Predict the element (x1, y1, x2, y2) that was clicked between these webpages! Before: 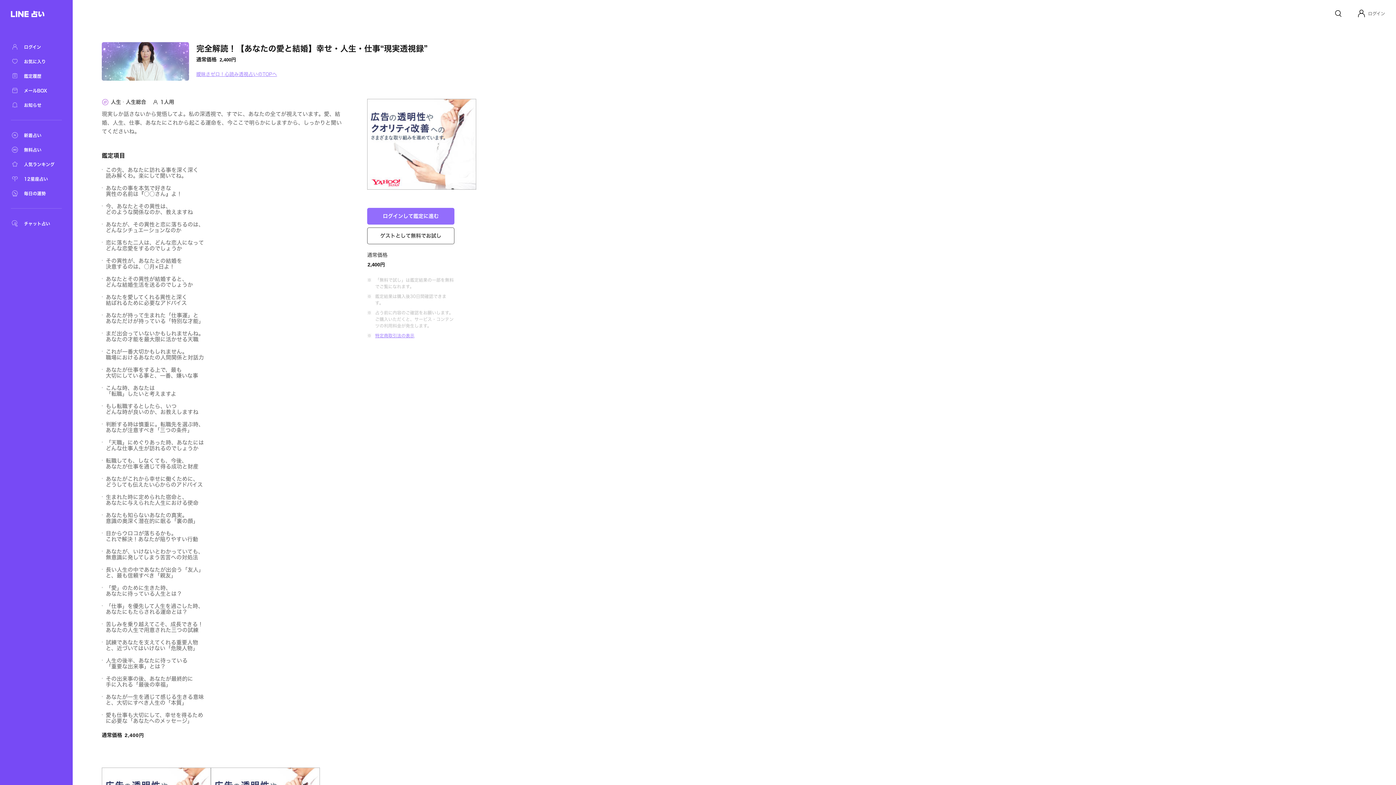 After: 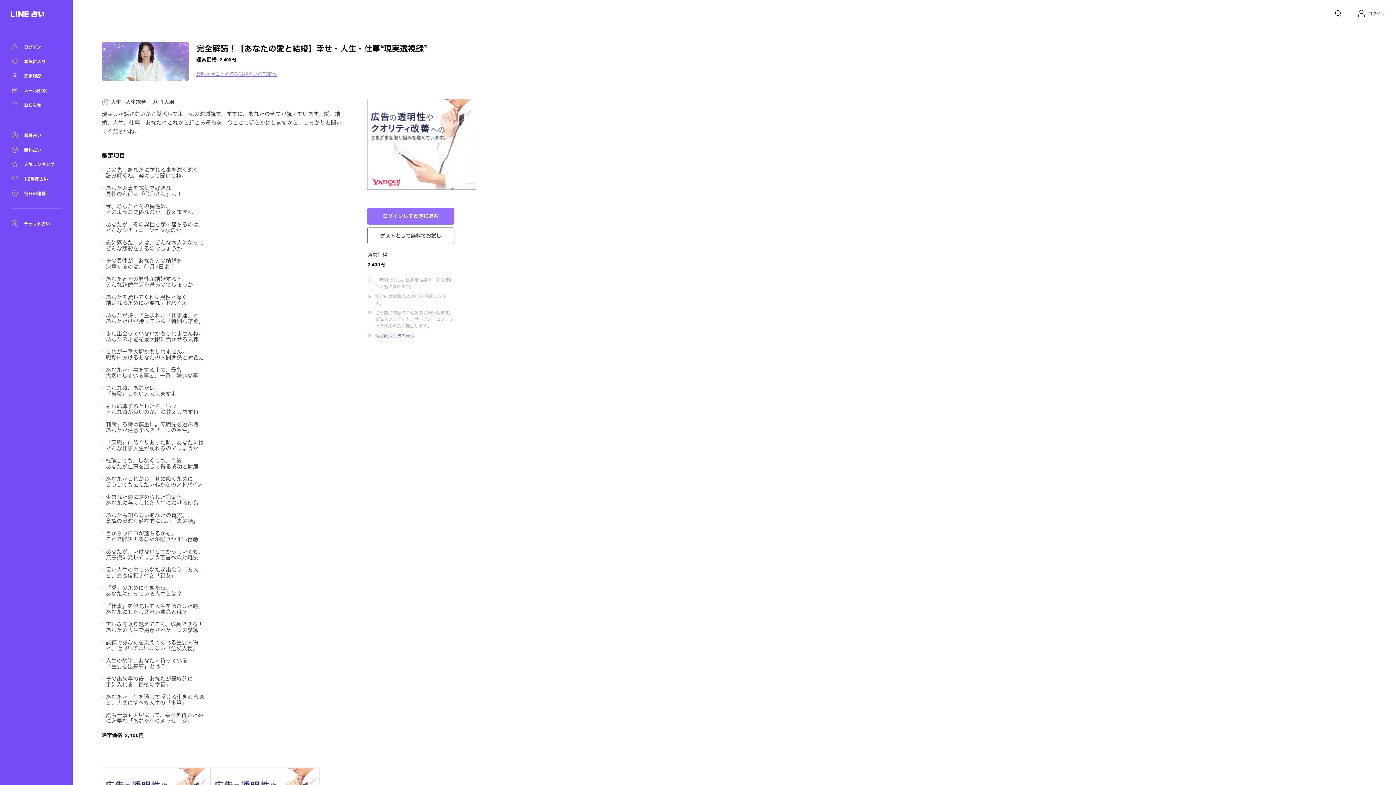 Action: label: お知らせ bbox: (10, 101, 61, 109)